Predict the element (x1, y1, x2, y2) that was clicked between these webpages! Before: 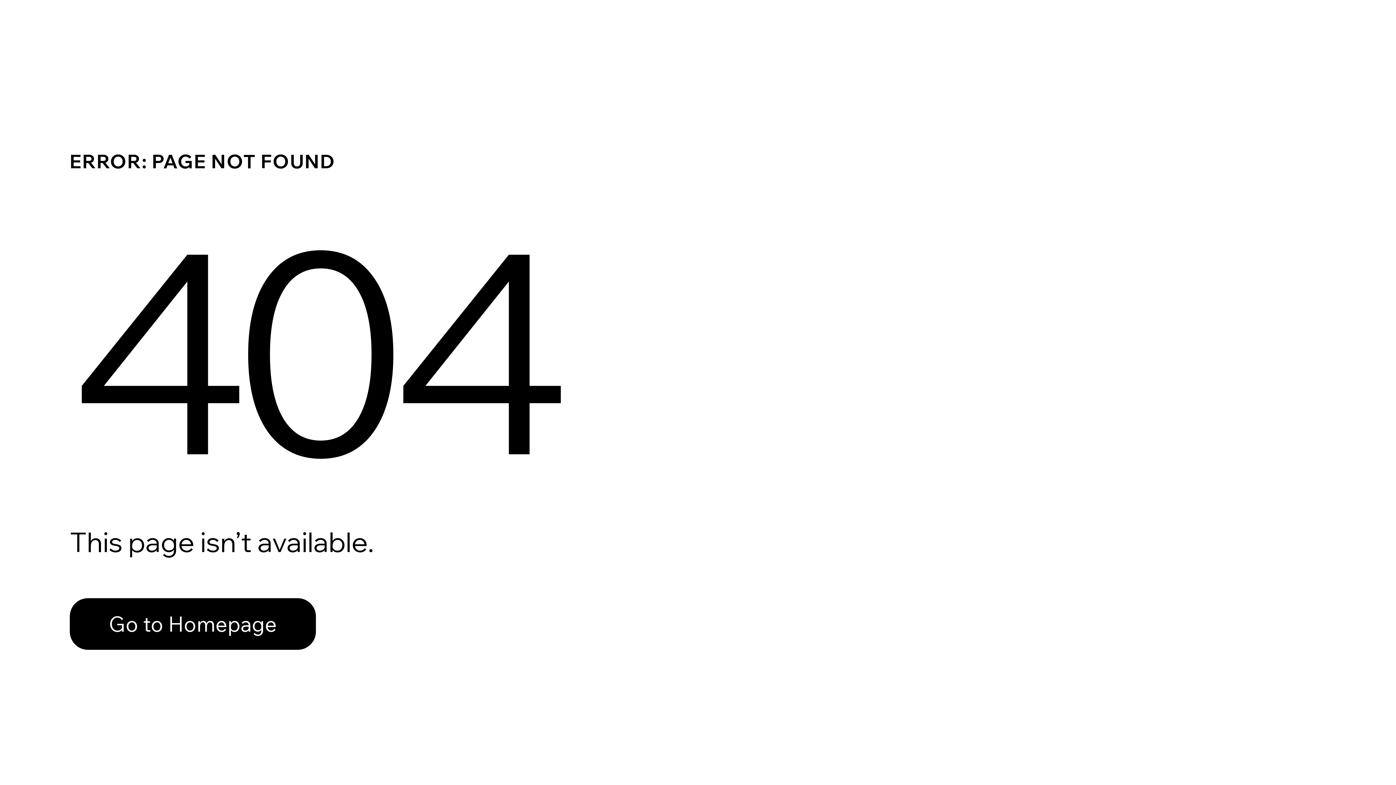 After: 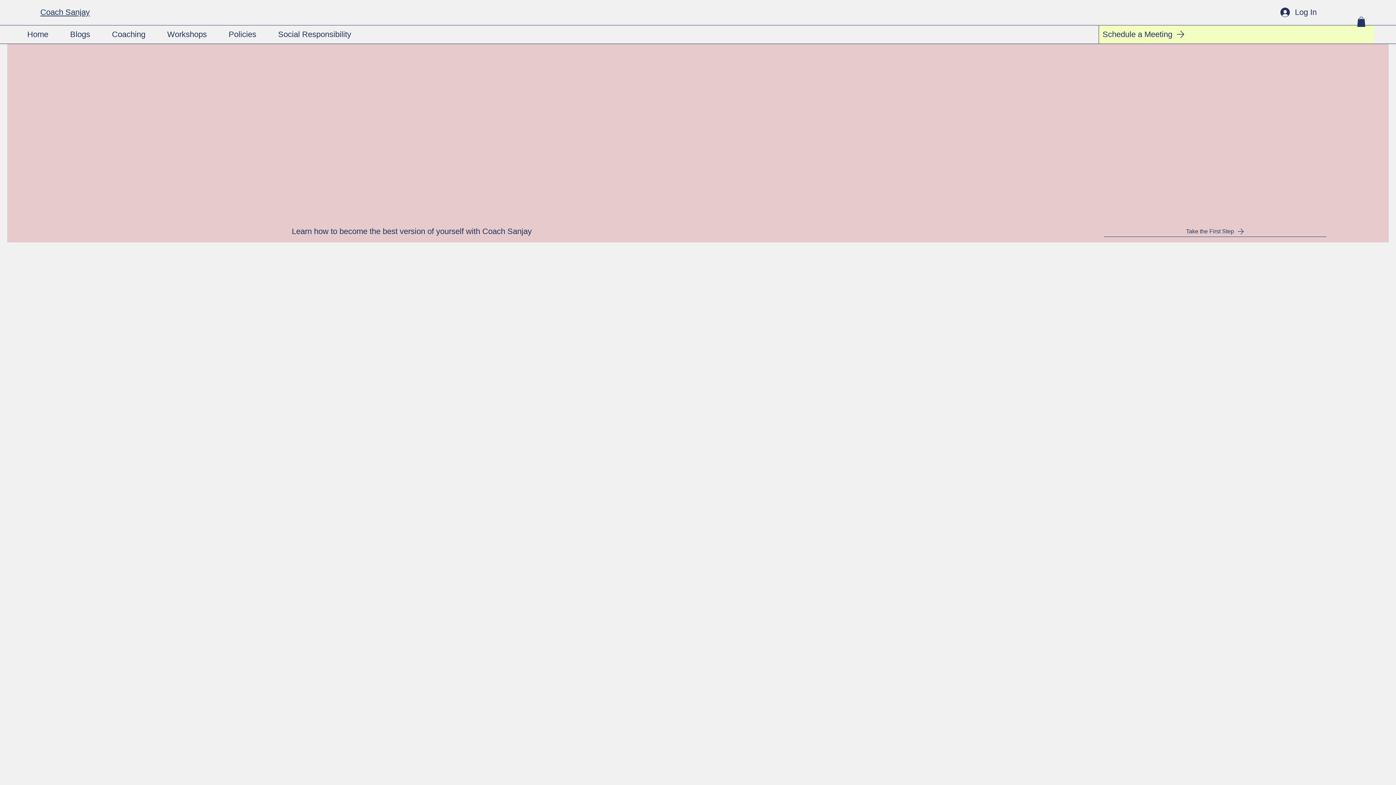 Action: label: Go to Homepage bbox: (69, 598, 316, 650)